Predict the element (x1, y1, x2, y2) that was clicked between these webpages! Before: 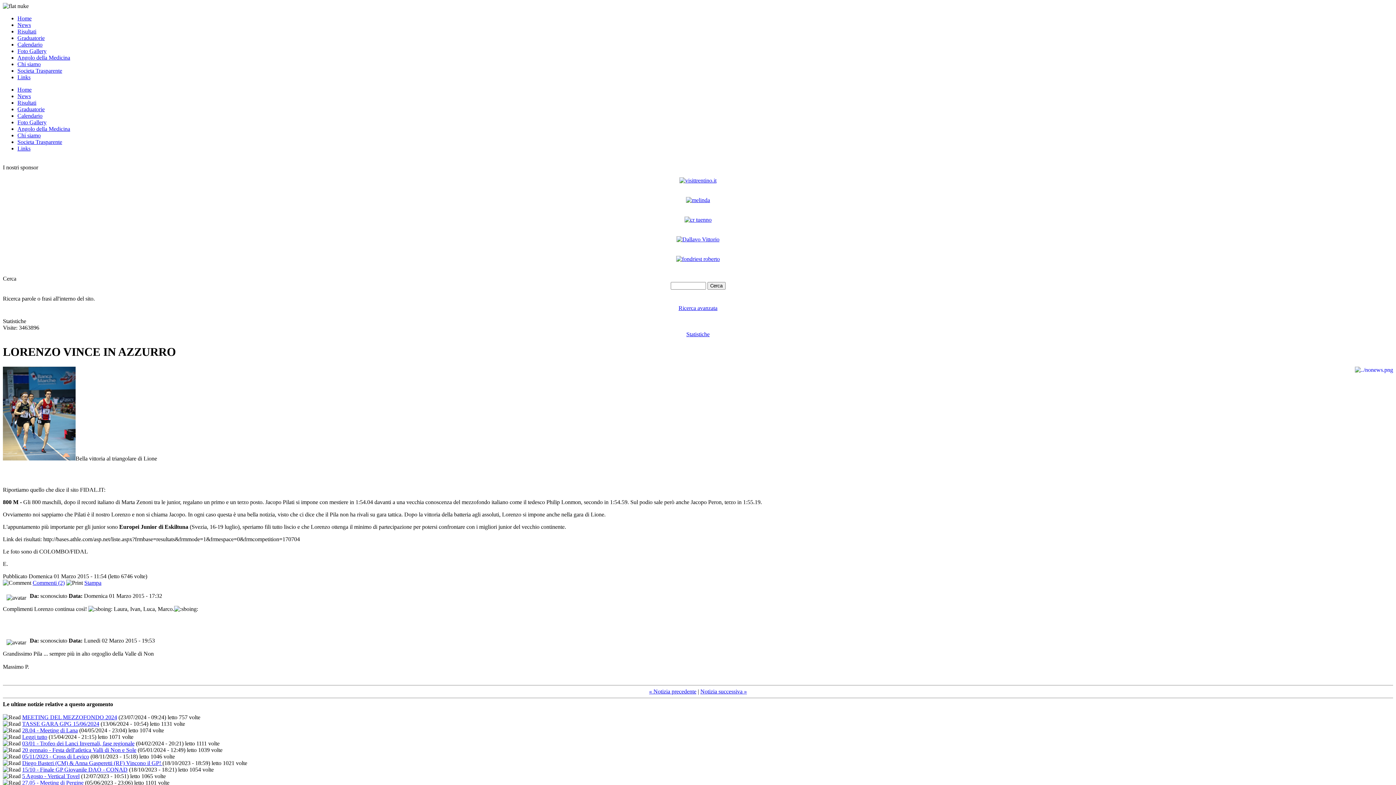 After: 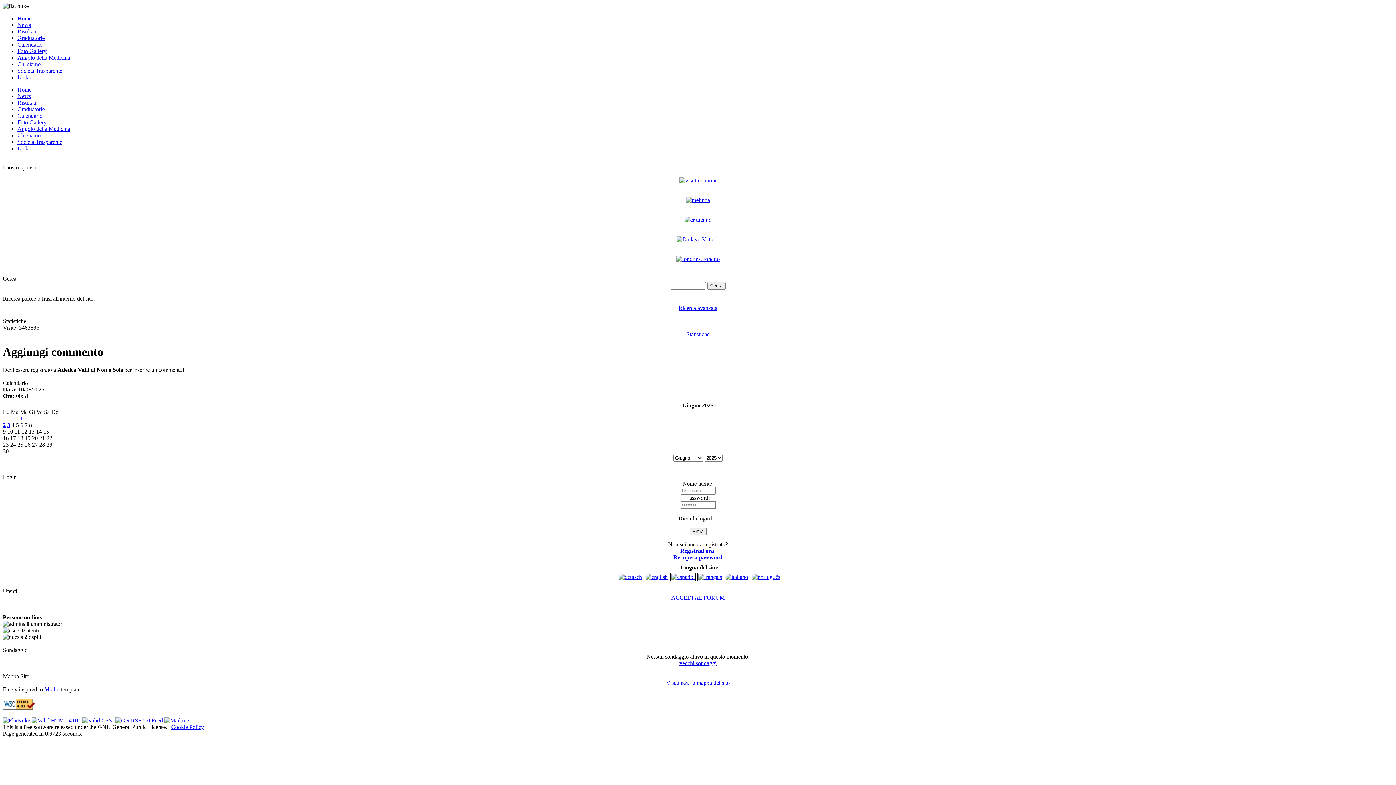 Action: label: Commenti (2) bbox: (32, 579, 64, 586)